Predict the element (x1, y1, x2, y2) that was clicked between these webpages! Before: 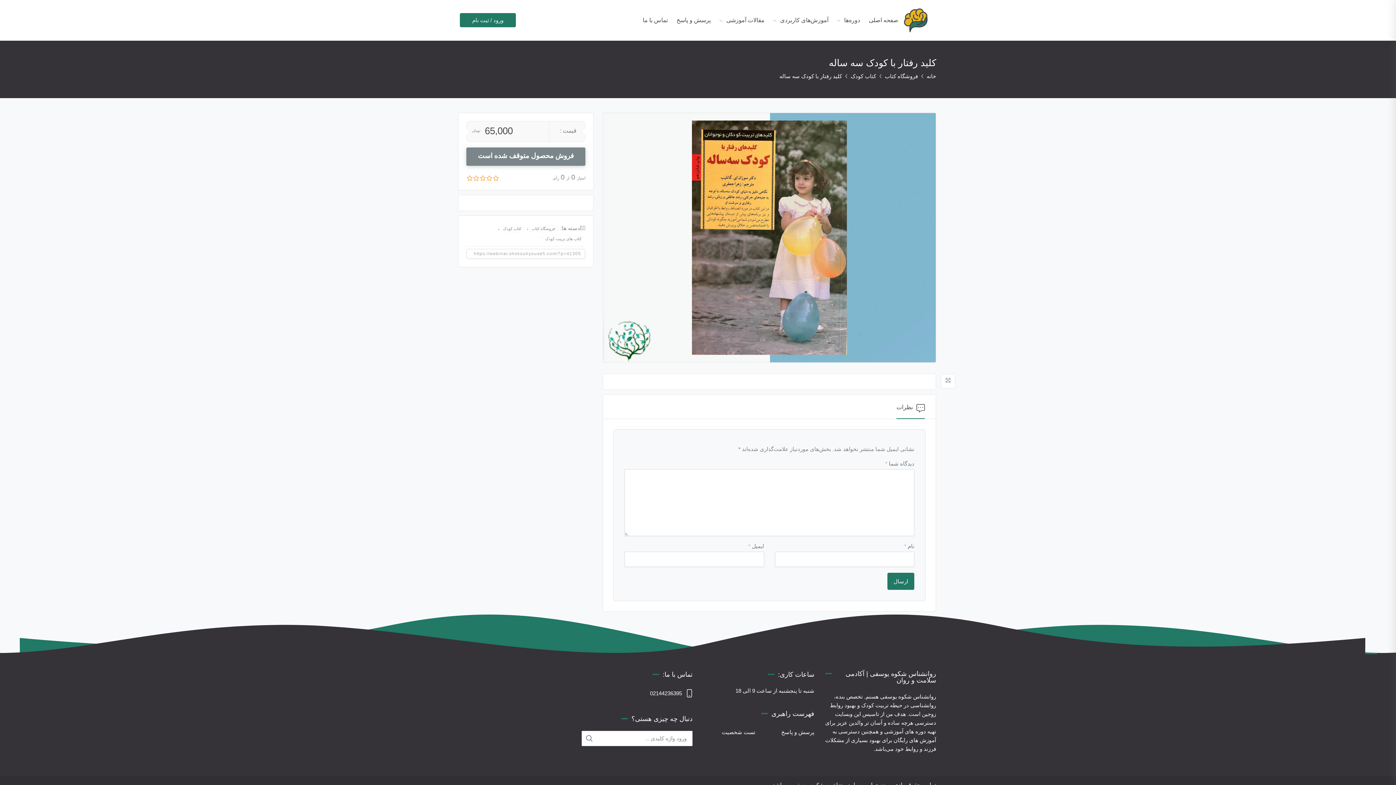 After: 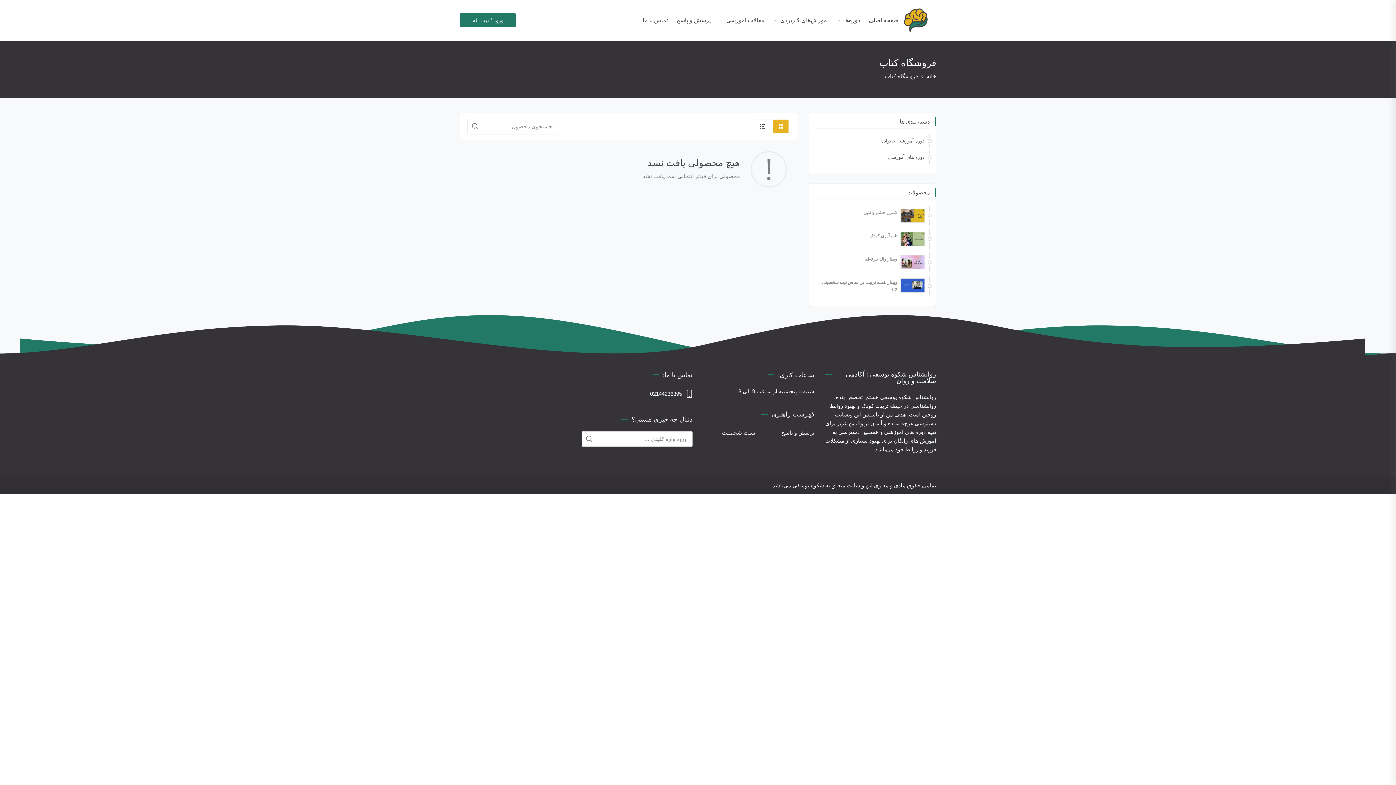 Action: label: فروشگاه کتاب bbox: (528, 225, 558, 232)